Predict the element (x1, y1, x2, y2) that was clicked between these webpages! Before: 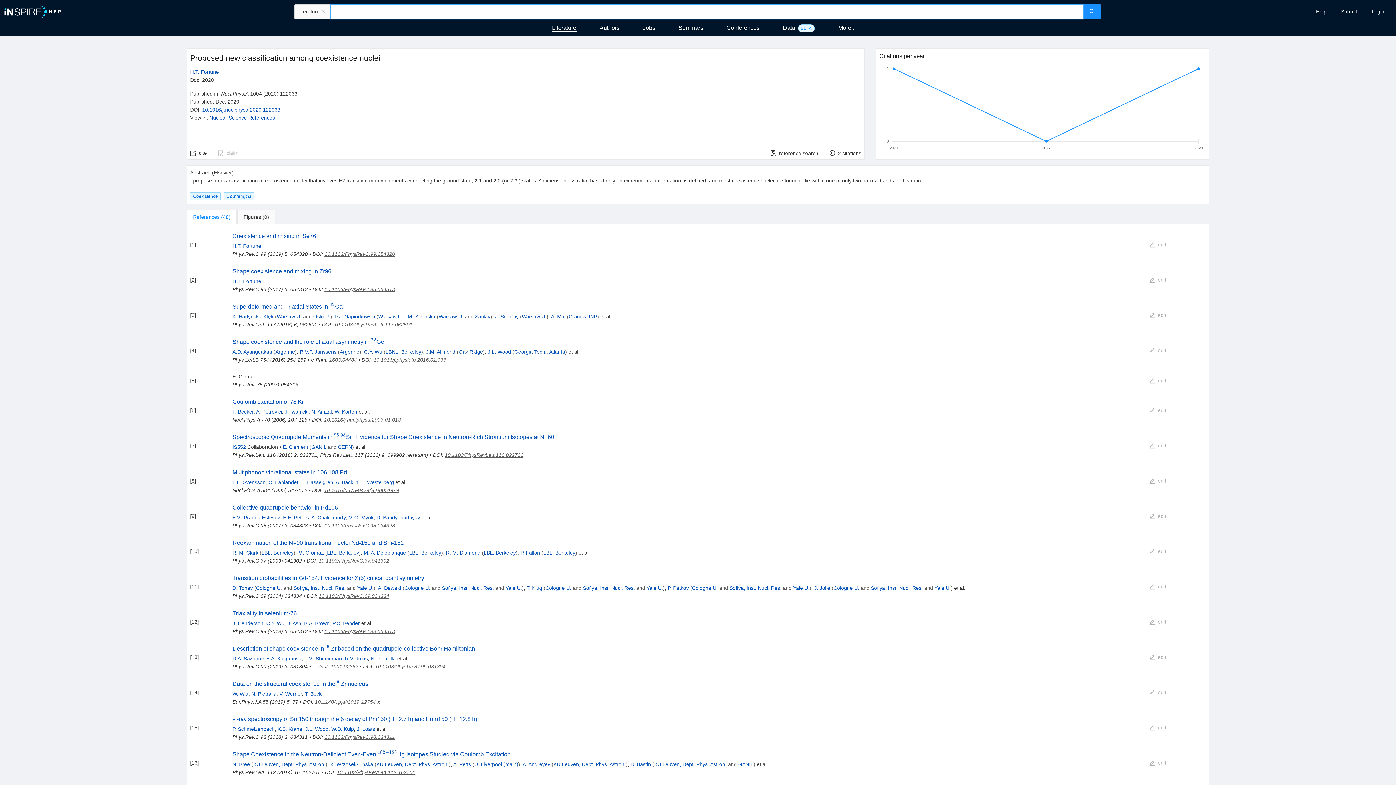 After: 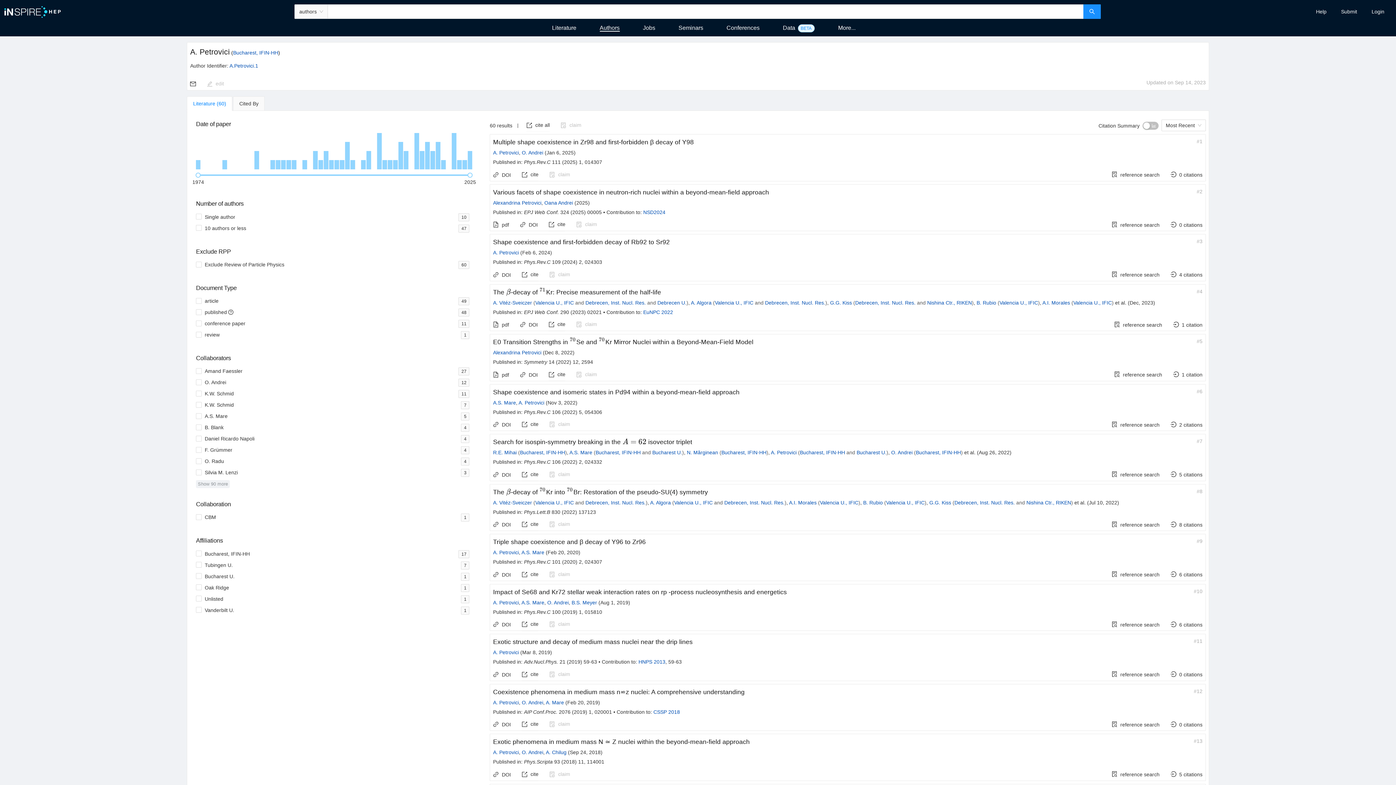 Action: bbox: (256, 408, 282, 414) label: A. Petrovici